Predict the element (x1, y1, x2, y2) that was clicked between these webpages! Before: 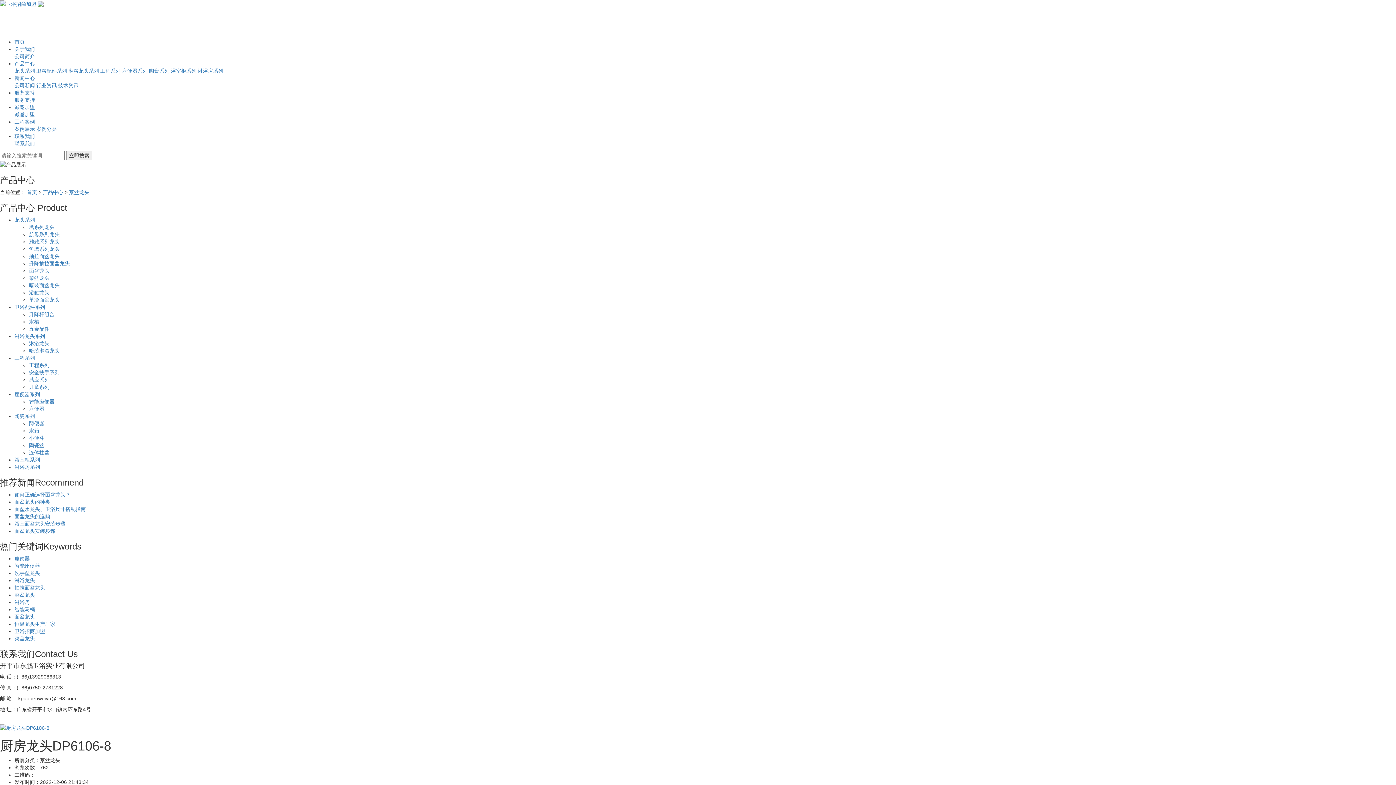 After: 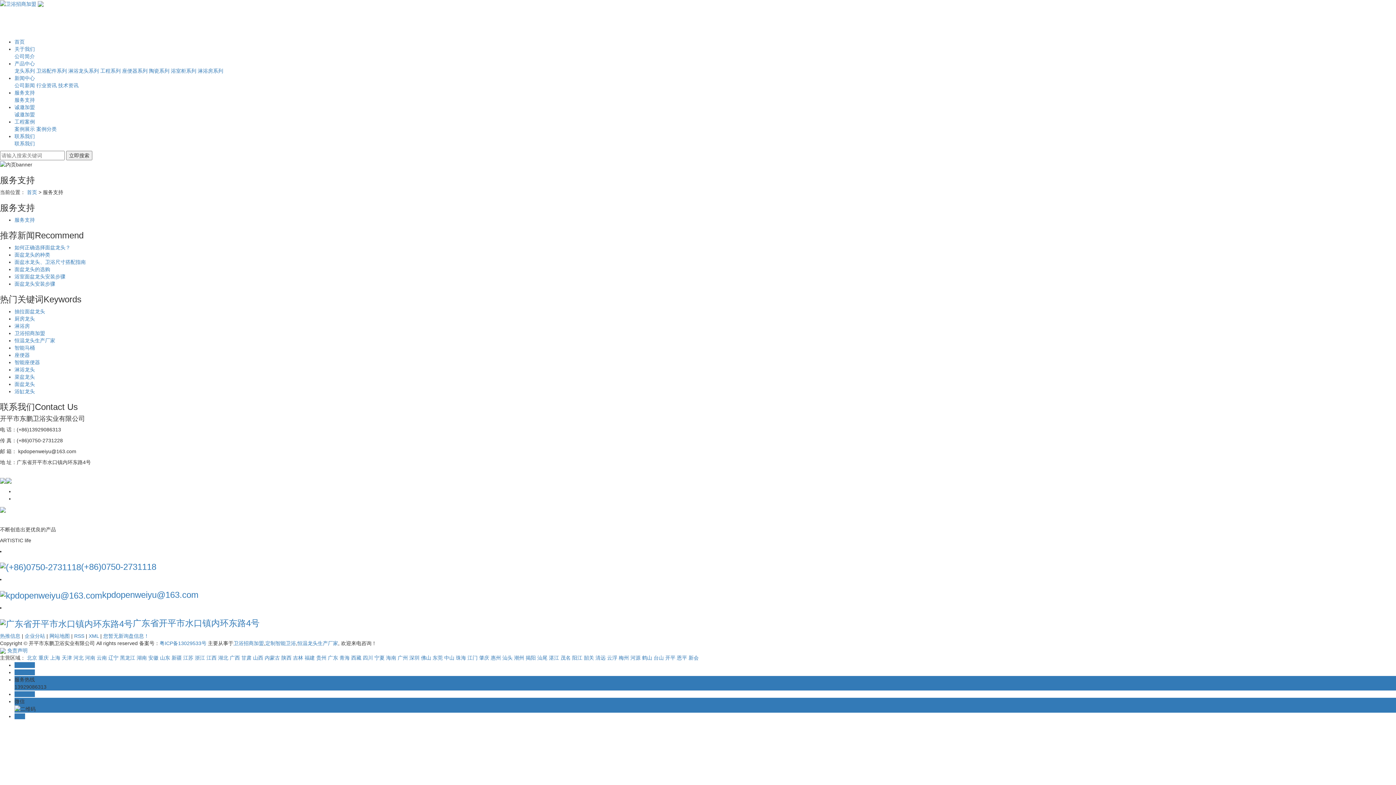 Action: bbox: (14, 89, 34, 95) label: 服务支持